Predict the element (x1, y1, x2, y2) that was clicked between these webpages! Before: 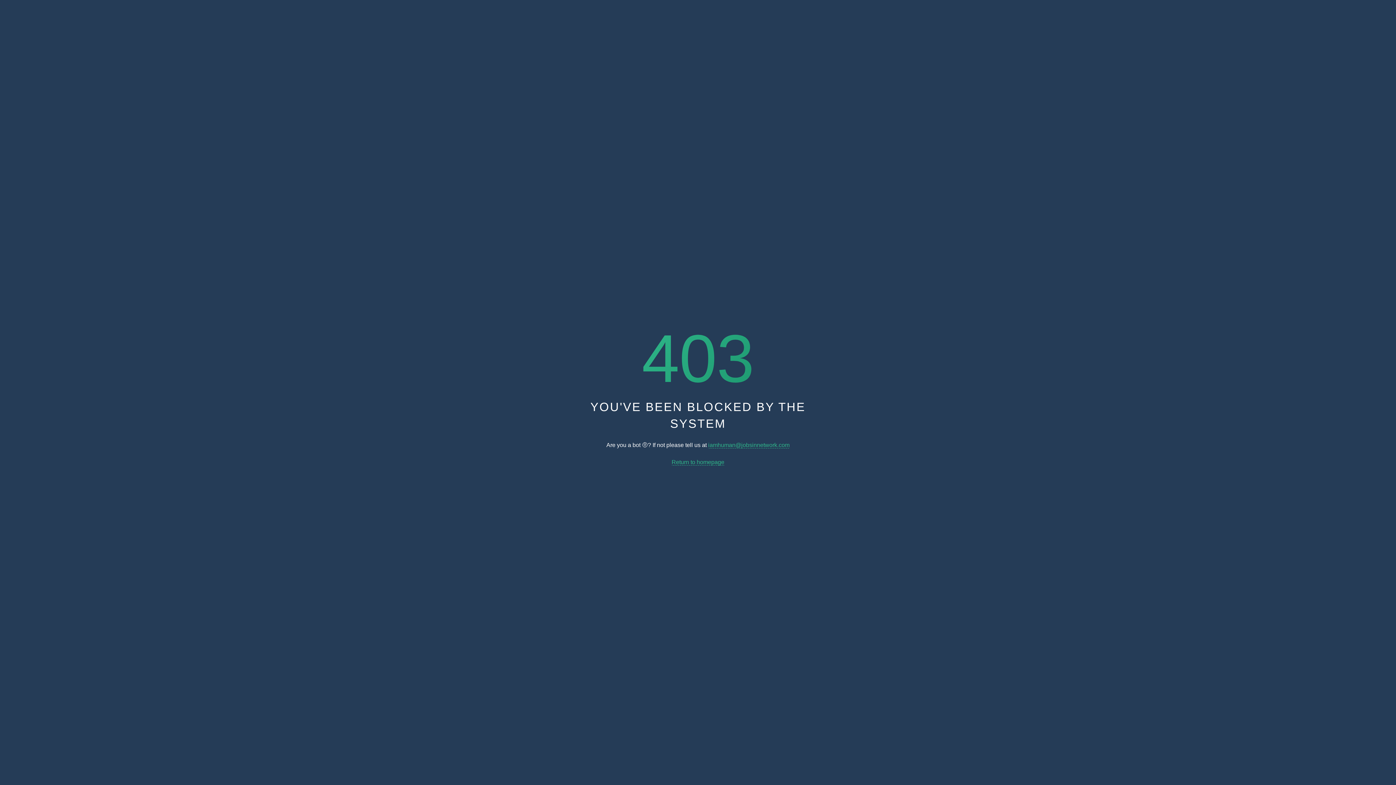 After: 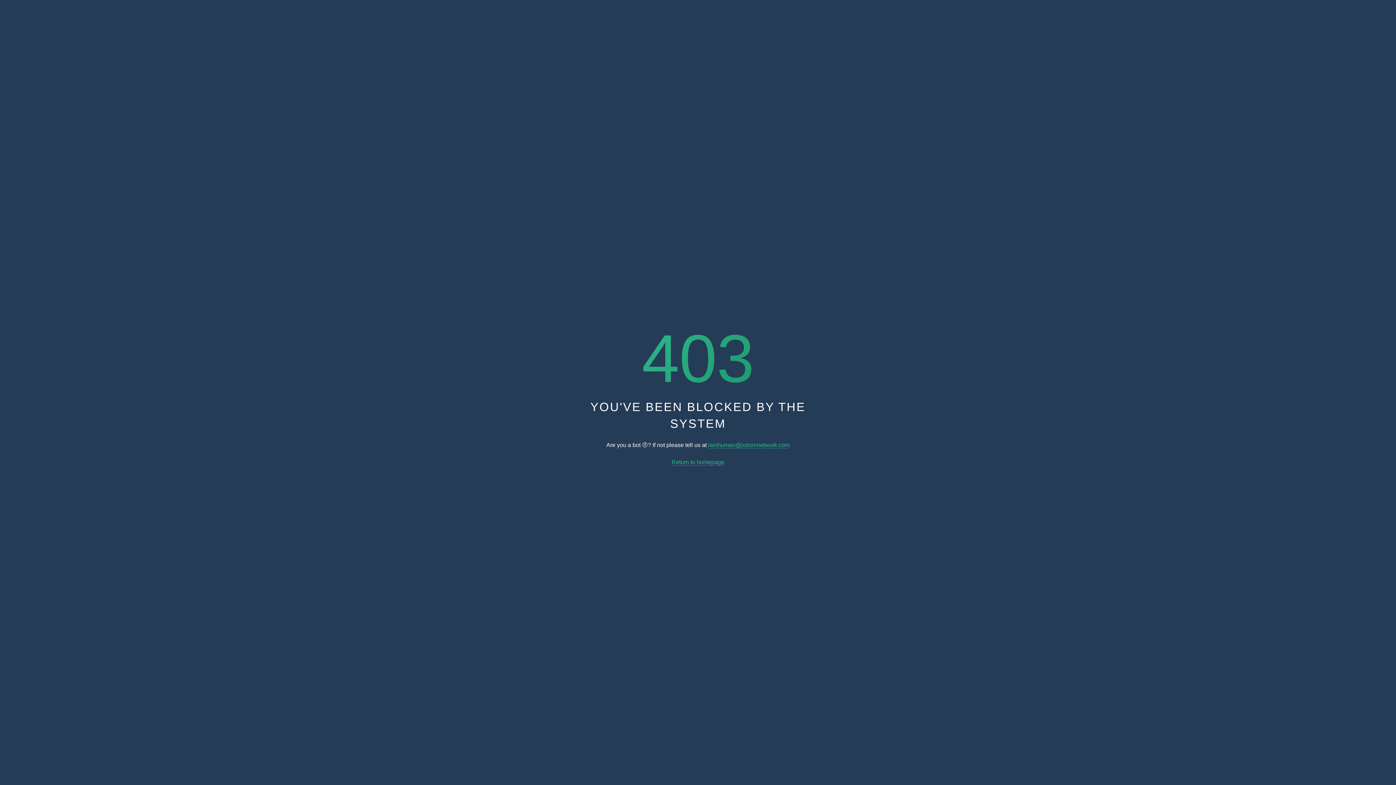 Action: label: iamhuman@jobsinnetwork.com bbox: (708, 442, 789, 448)